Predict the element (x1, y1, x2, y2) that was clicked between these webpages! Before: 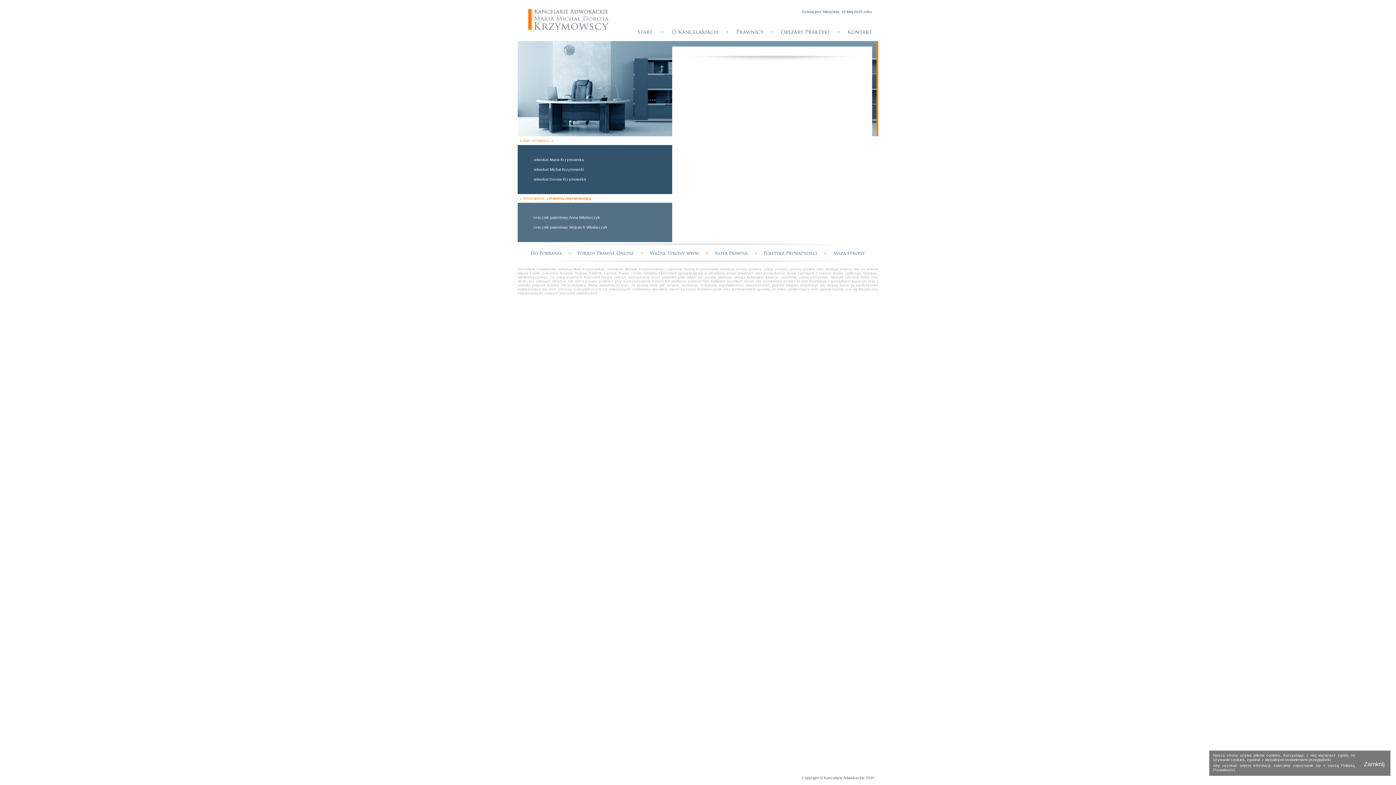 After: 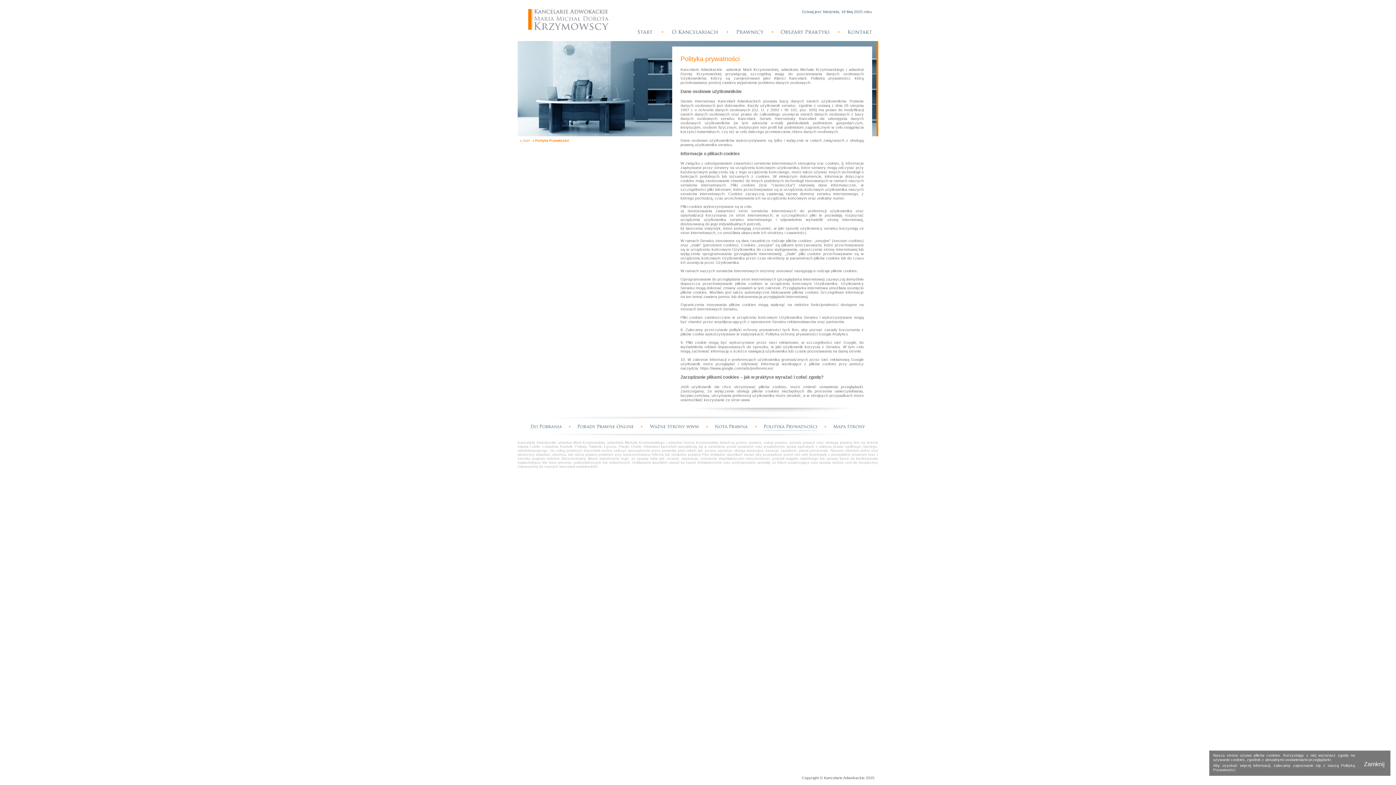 Action: bbox: (755, 242, 824, 263)